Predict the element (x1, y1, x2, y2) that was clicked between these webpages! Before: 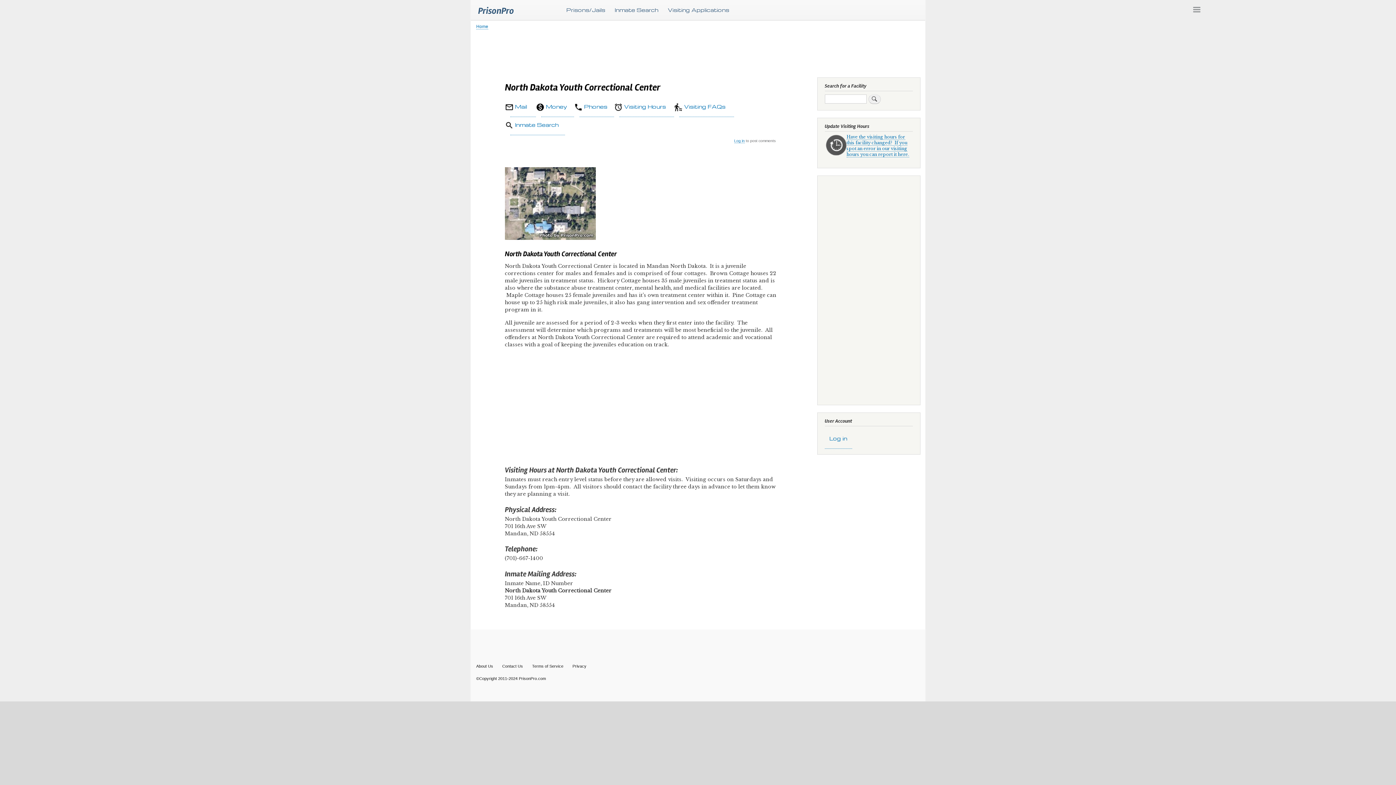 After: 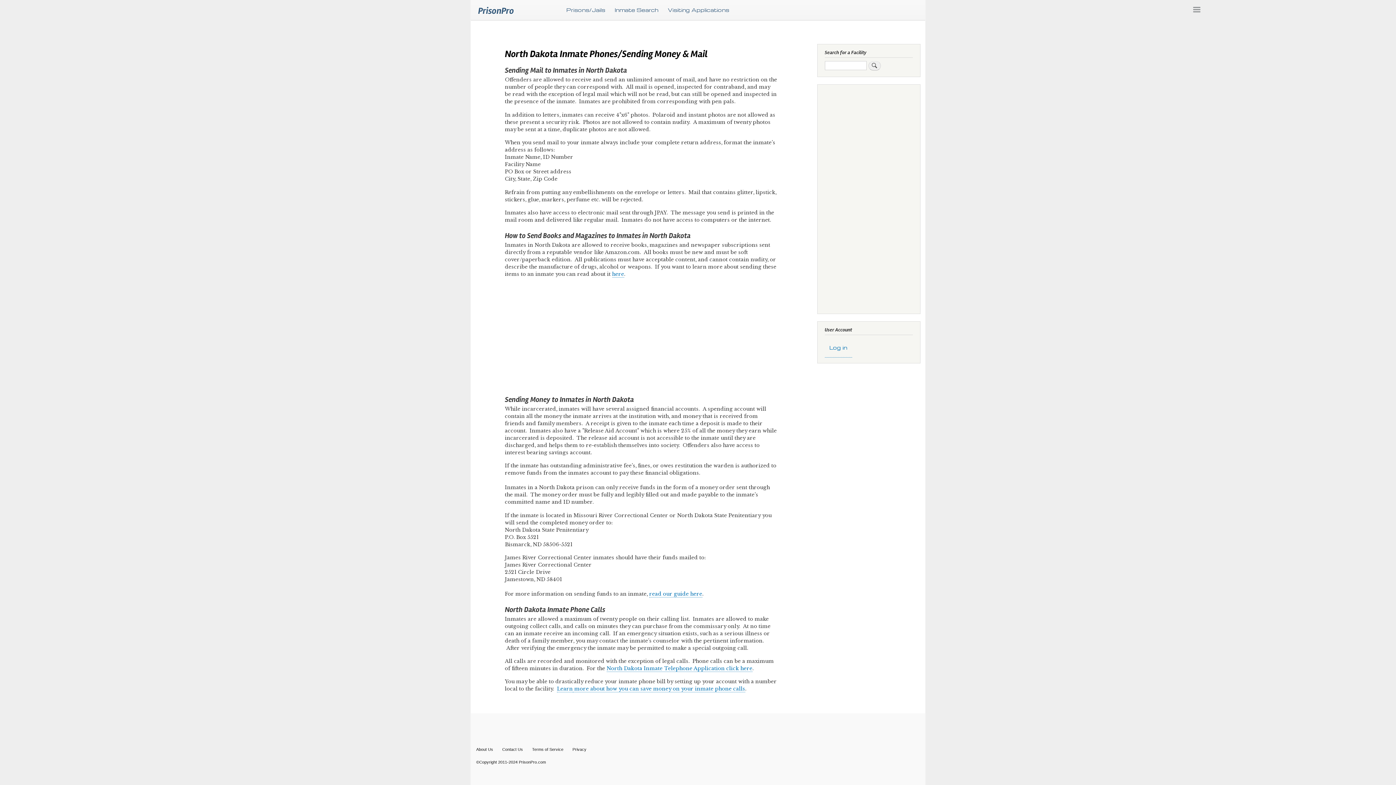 Action: bbox: (541, 96, 574, 117) label: Money